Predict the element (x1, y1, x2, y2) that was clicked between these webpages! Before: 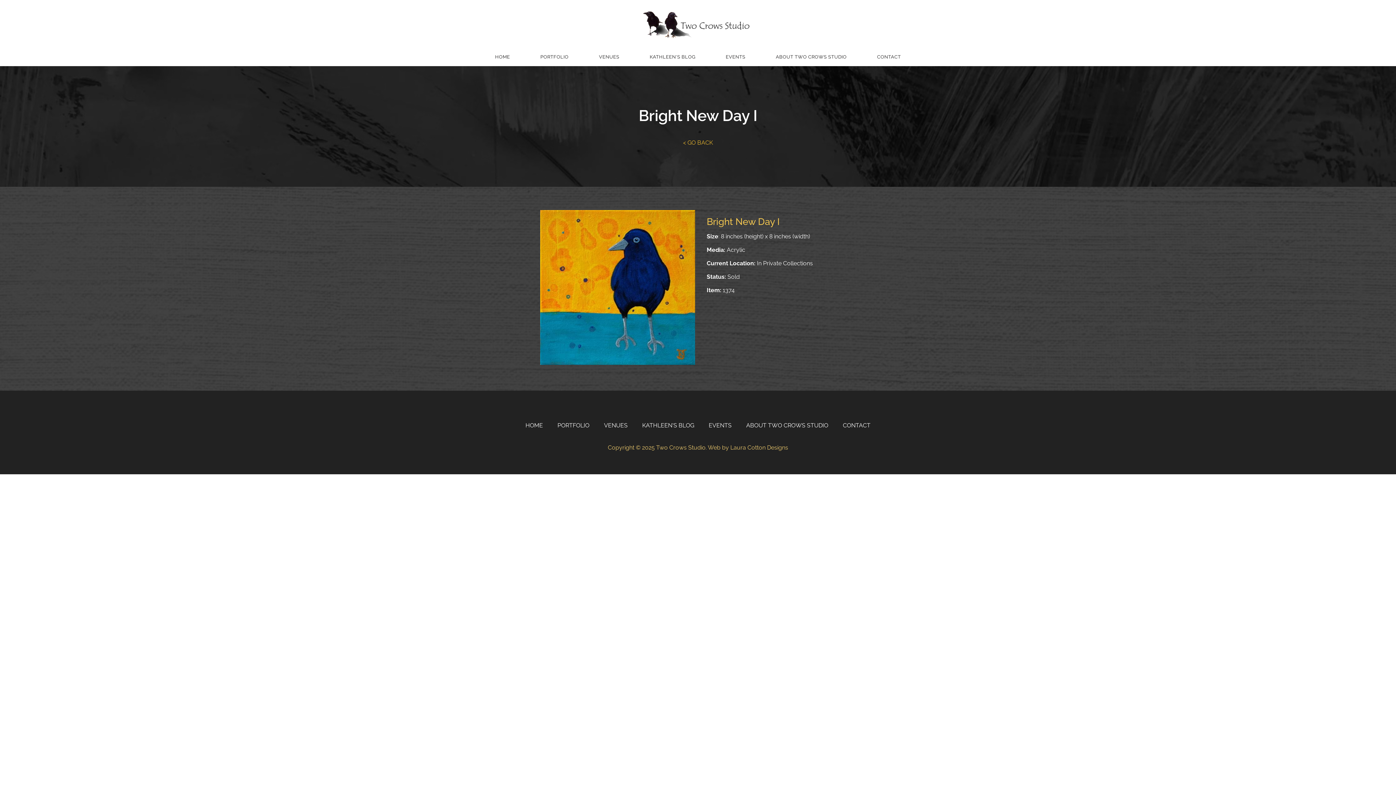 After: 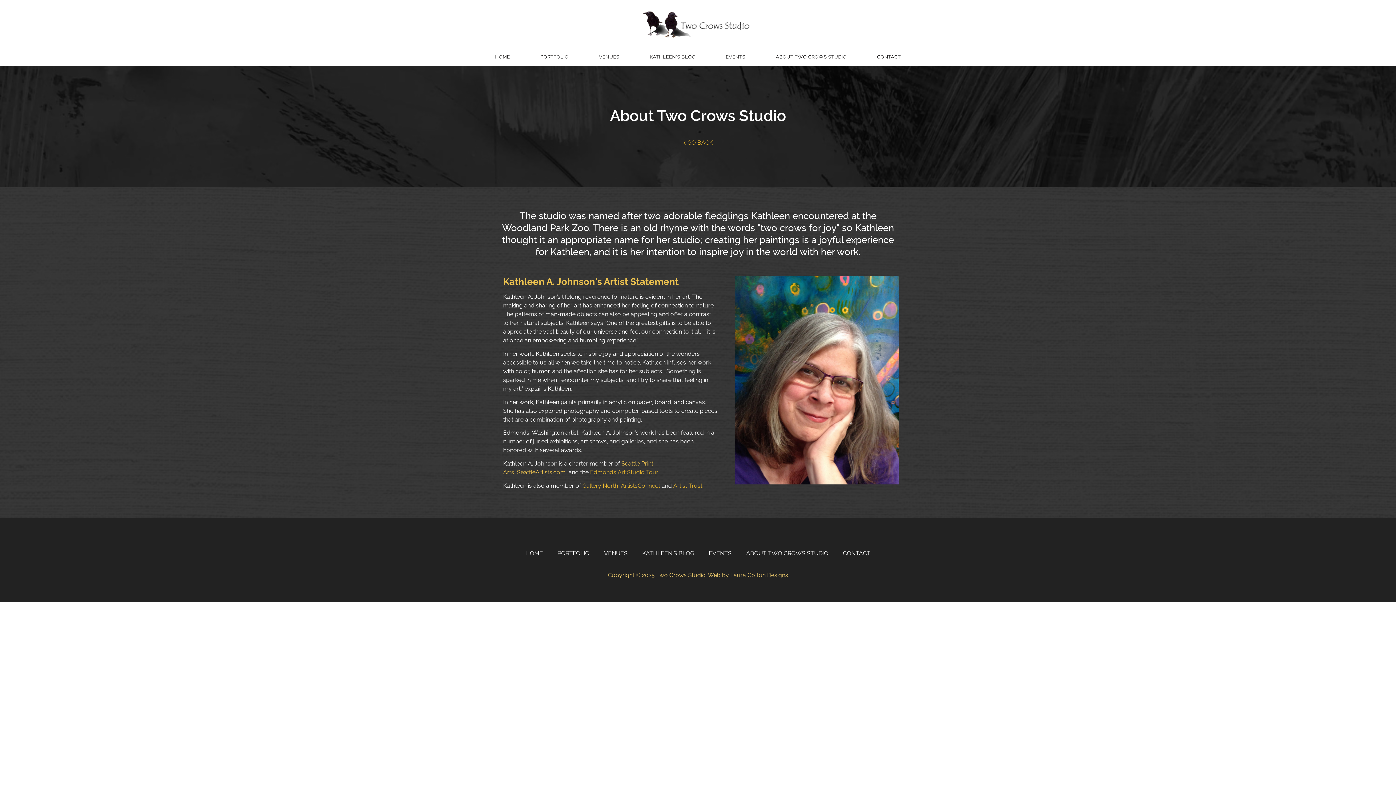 Action: label: ABOUT TWO CROWS STUDIO bbox: (746, 422, 828, 429)